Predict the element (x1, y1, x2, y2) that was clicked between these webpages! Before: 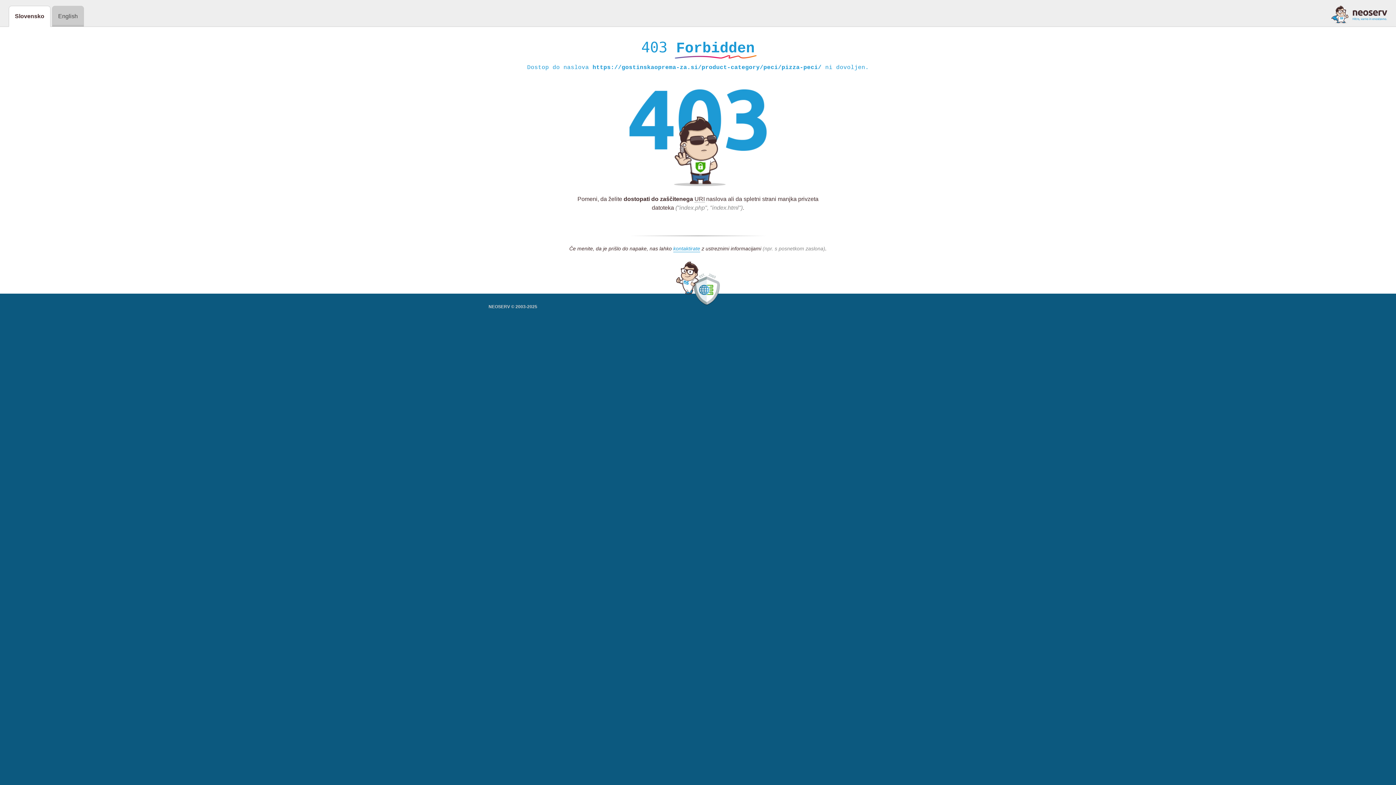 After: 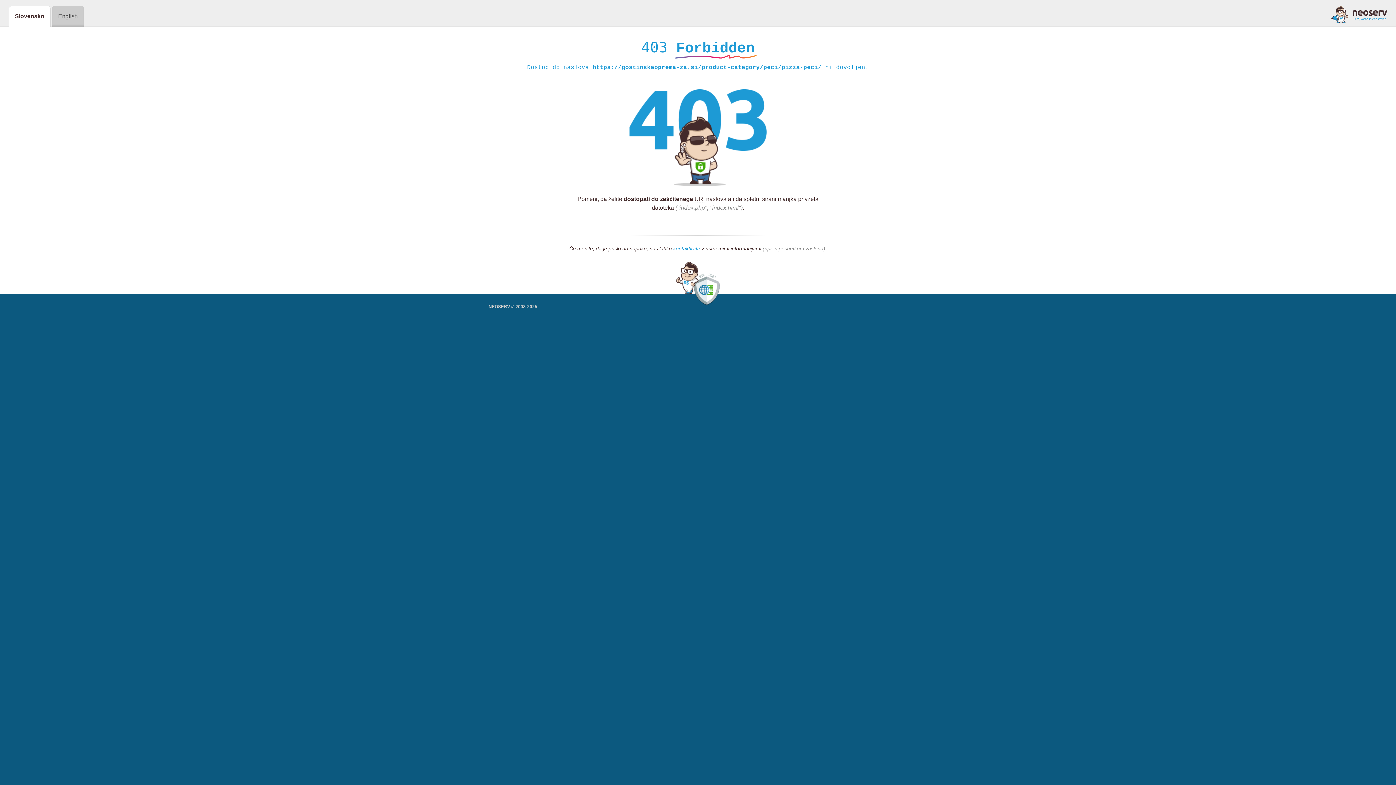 Action: bbox: (673, 245, 700, 252) label: kontaktirate